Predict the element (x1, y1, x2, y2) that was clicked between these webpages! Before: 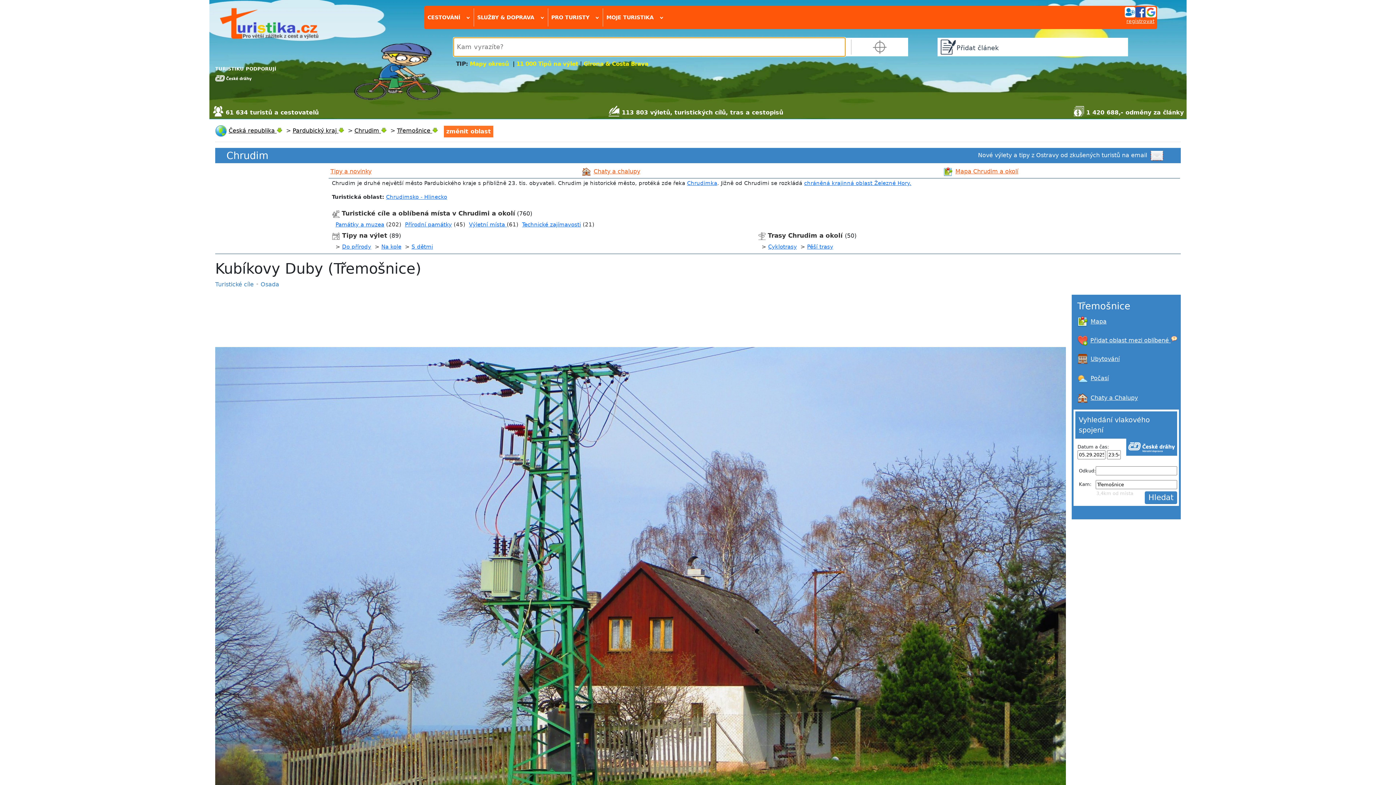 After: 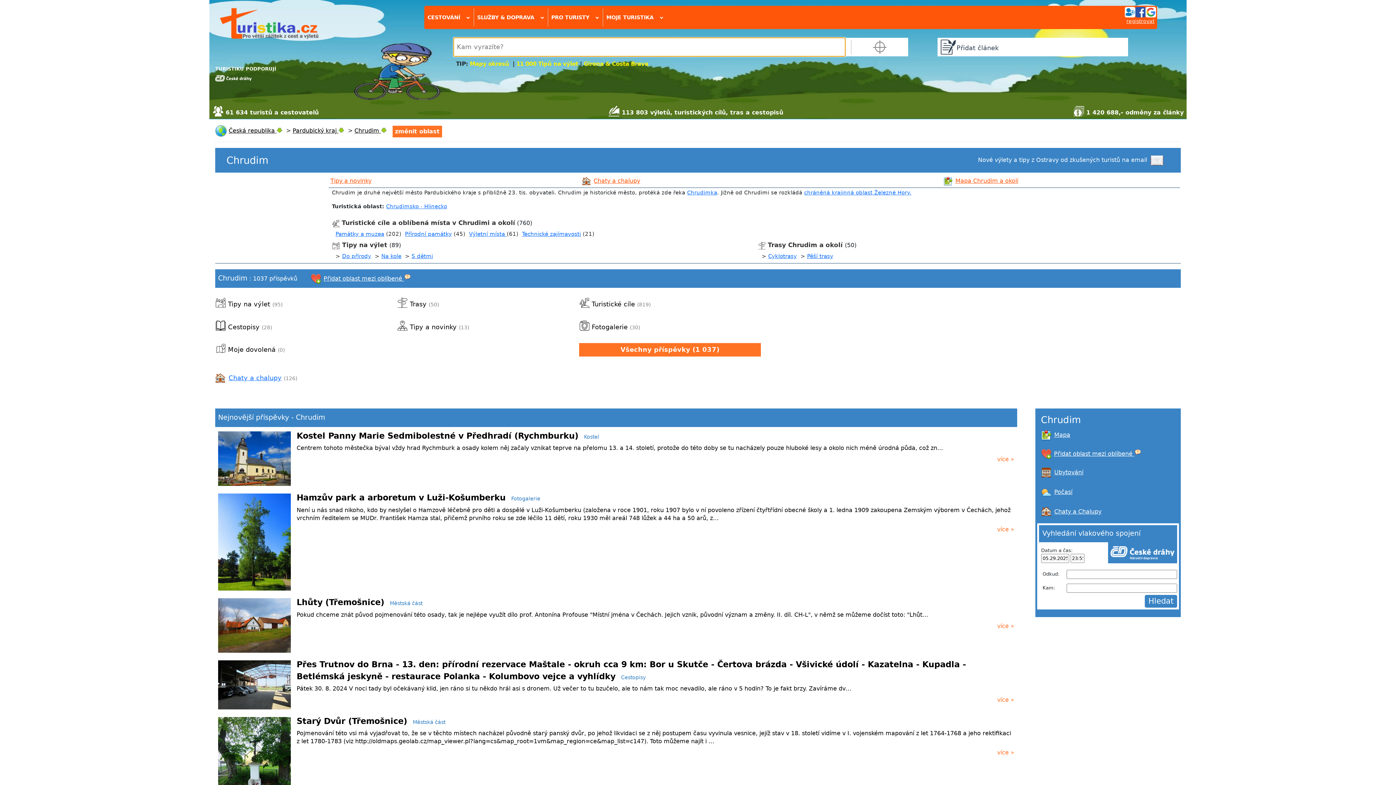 Action: bbox: (354, 127, 381, 134) label: Chrudim 